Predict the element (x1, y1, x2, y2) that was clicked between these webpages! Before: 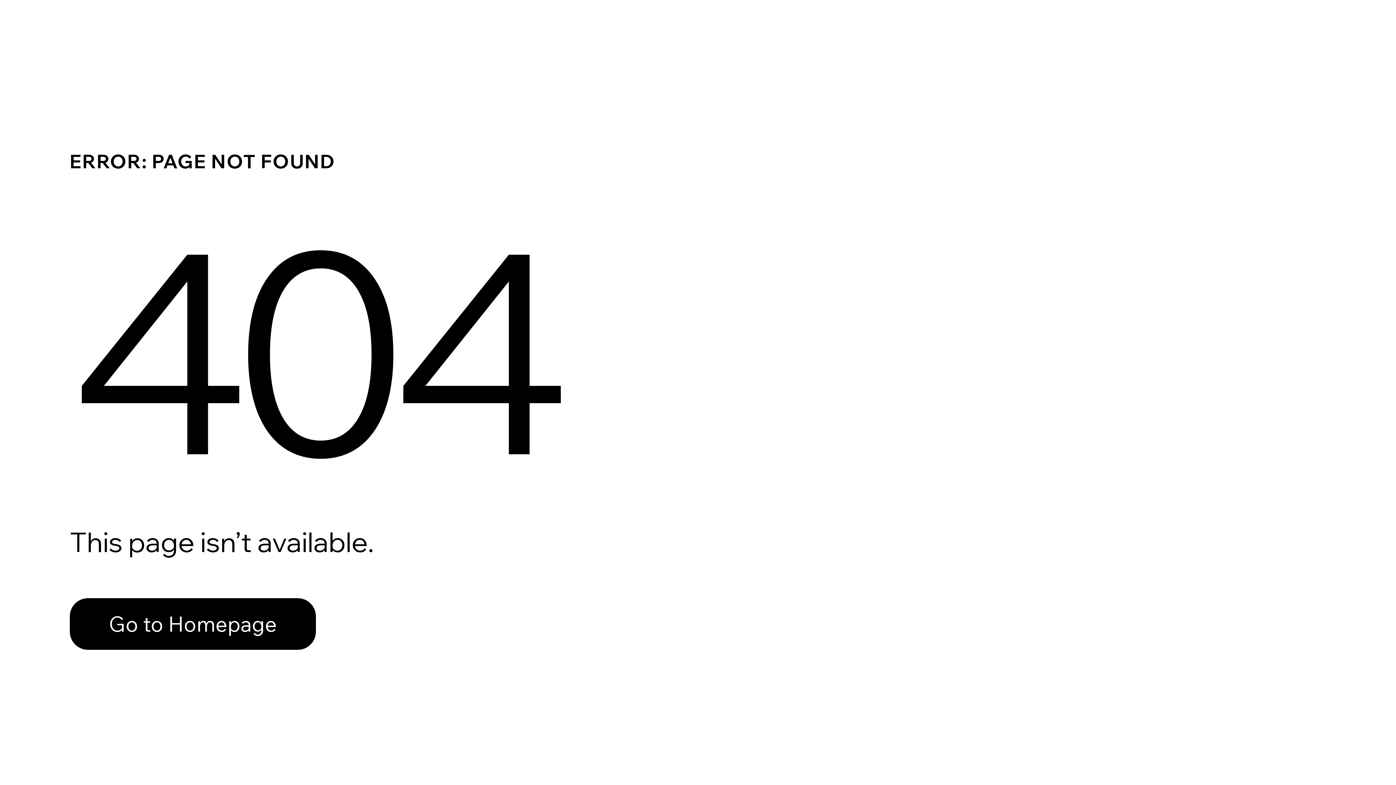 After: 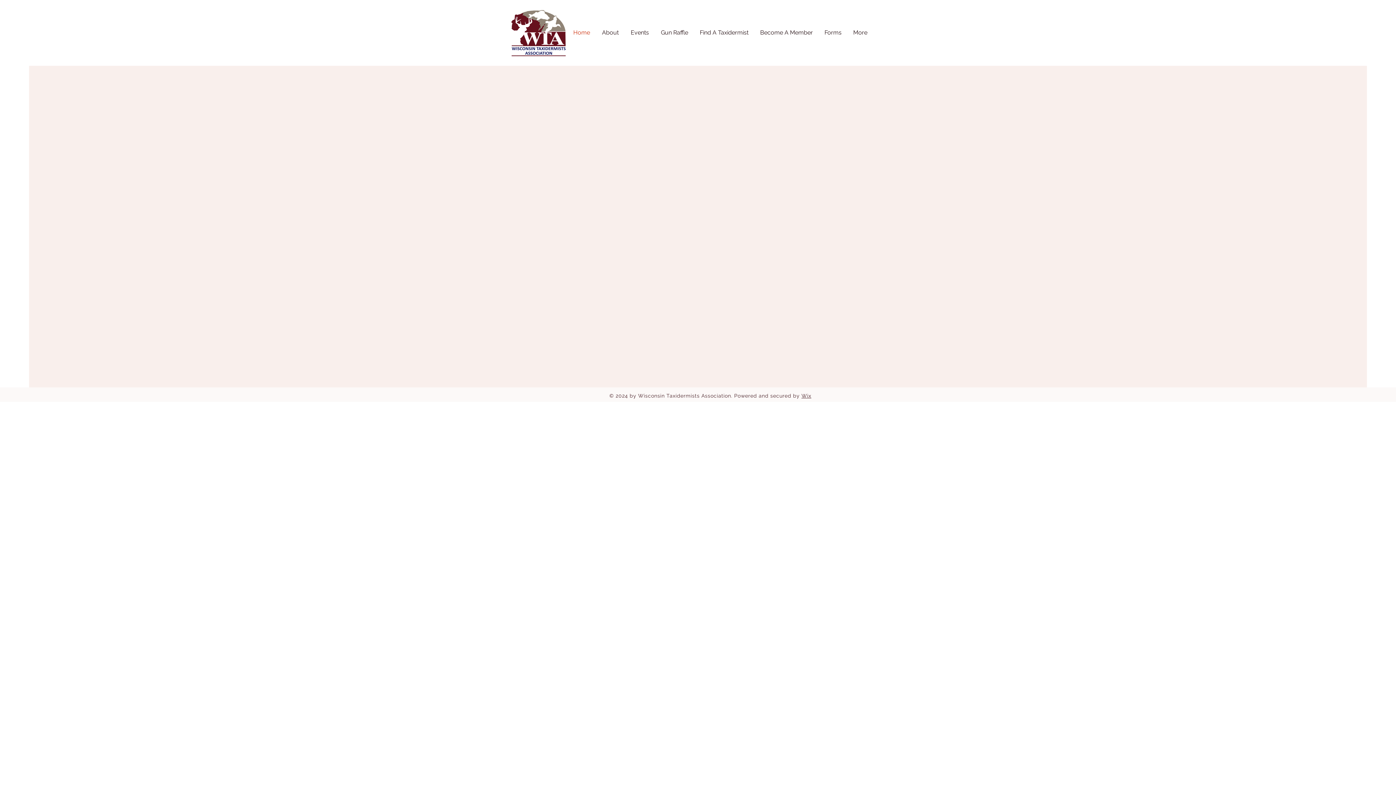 Action: label: Go to Homepage bbox: (69, 598, 316, 650)